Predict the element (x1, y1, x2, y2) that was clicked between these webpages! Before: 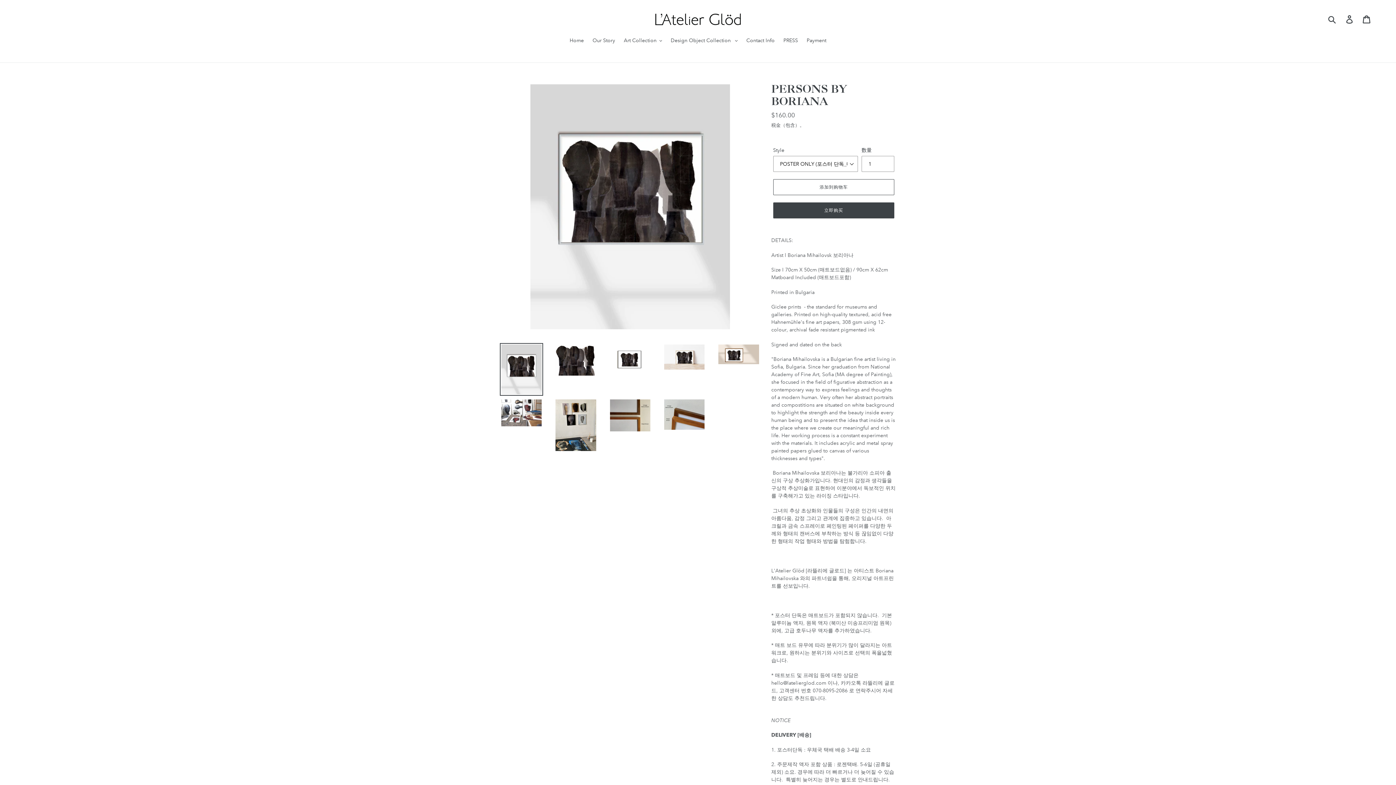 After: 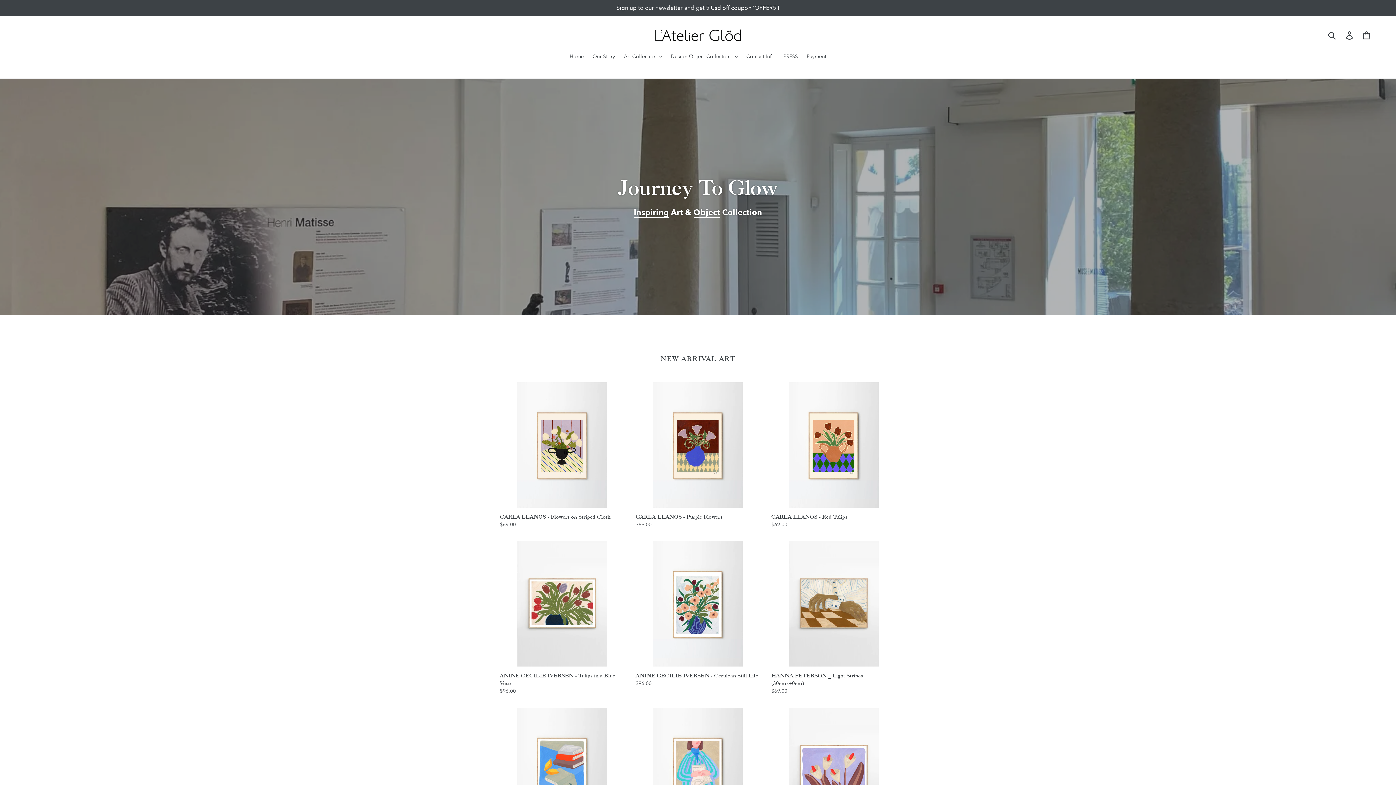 Action: bbox: (652, 10, 743, 27)